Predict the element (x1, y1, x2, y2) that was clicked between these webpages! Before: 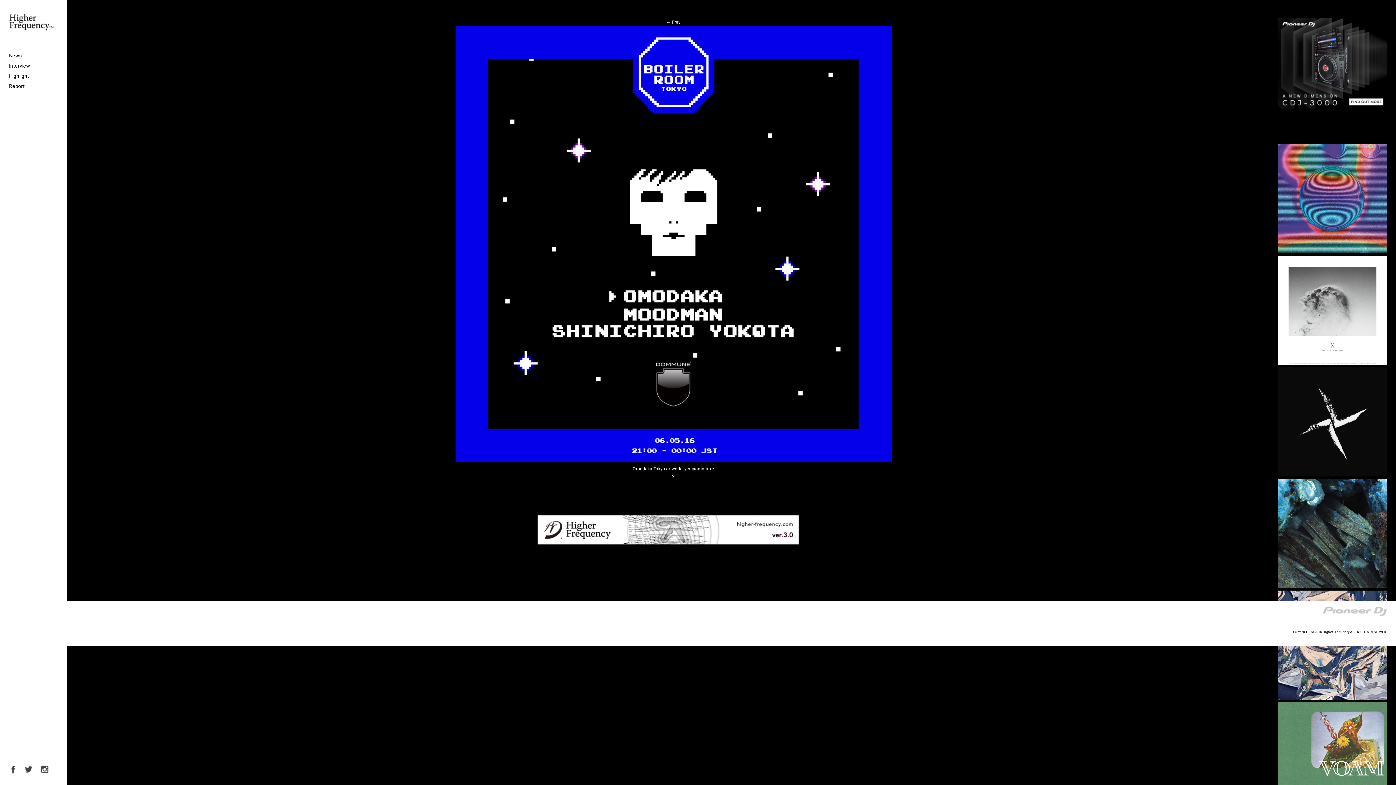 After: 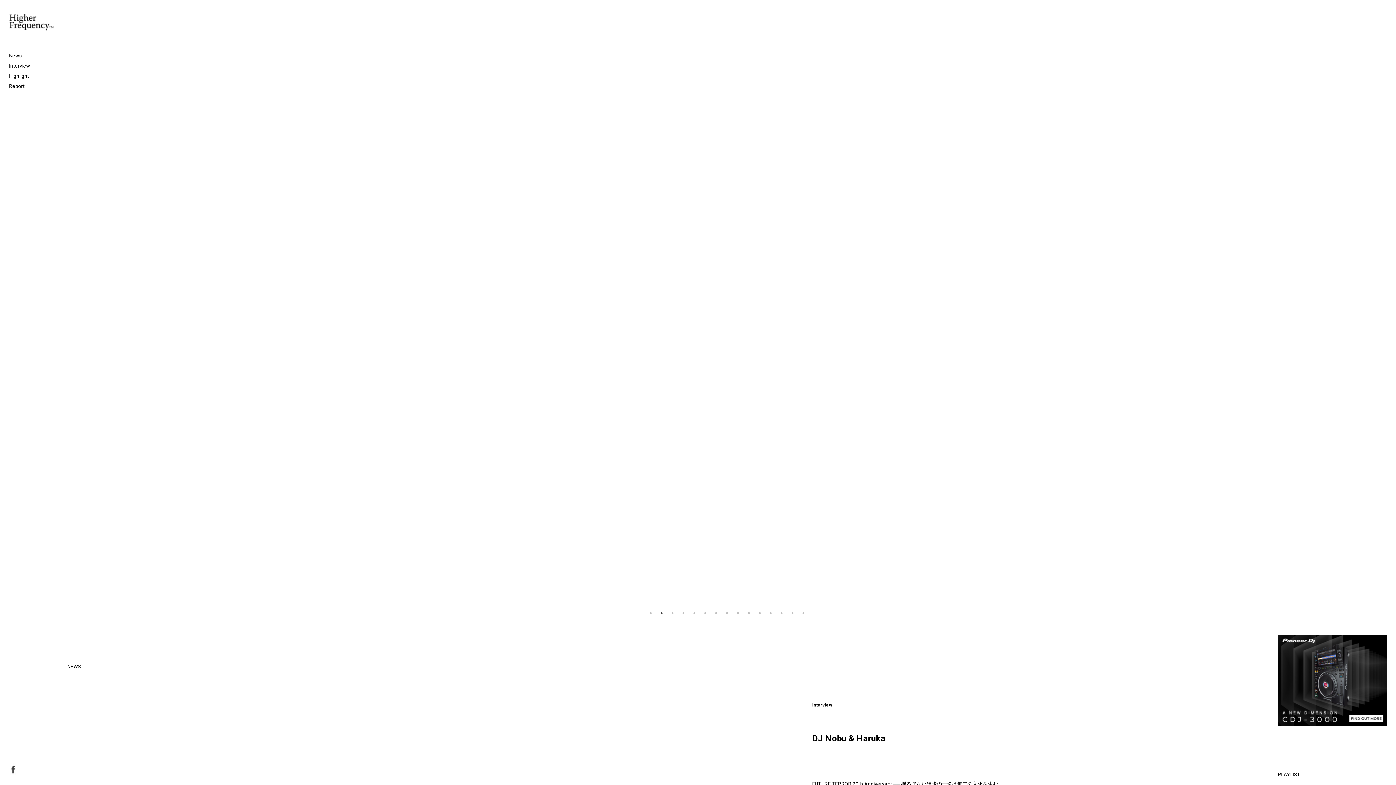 Action: bbox: (9, 29, 54, 34)